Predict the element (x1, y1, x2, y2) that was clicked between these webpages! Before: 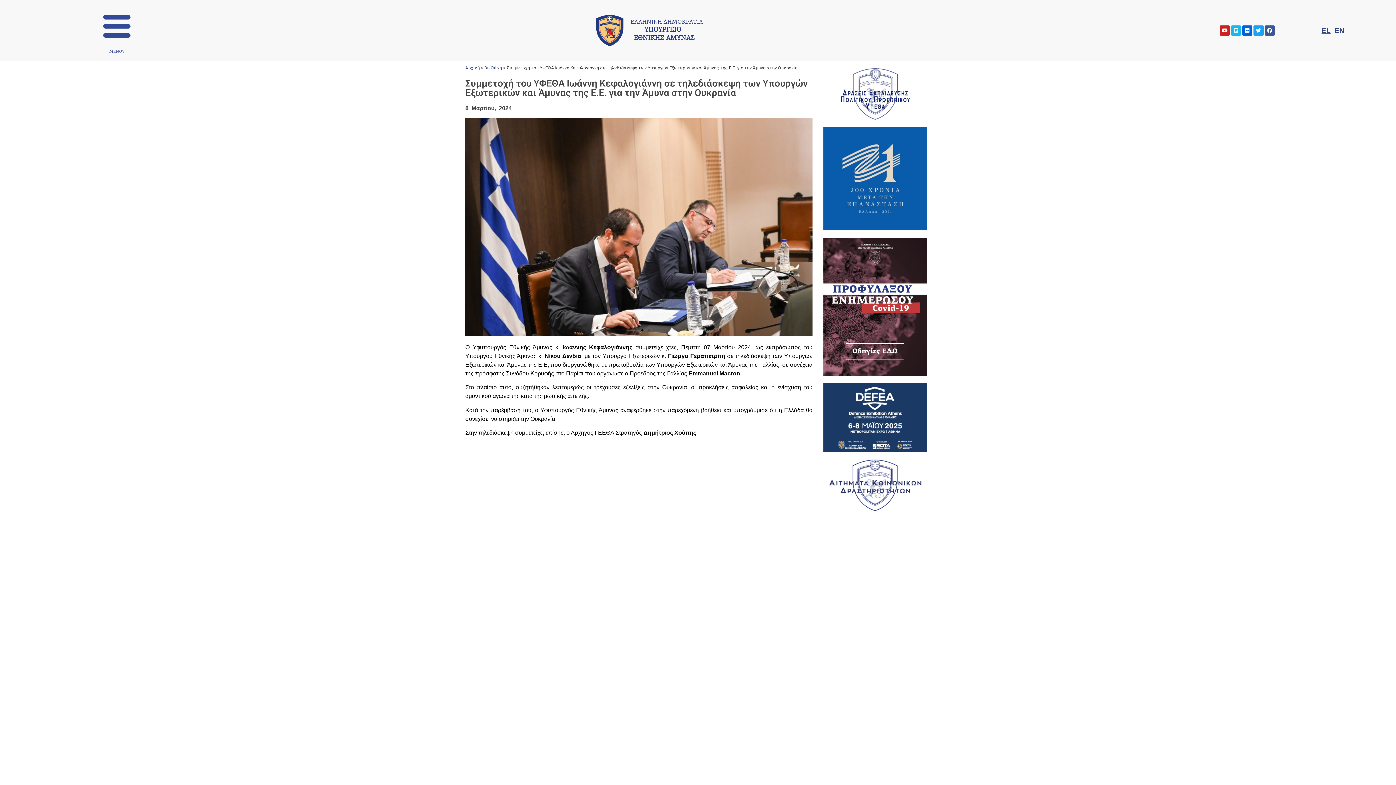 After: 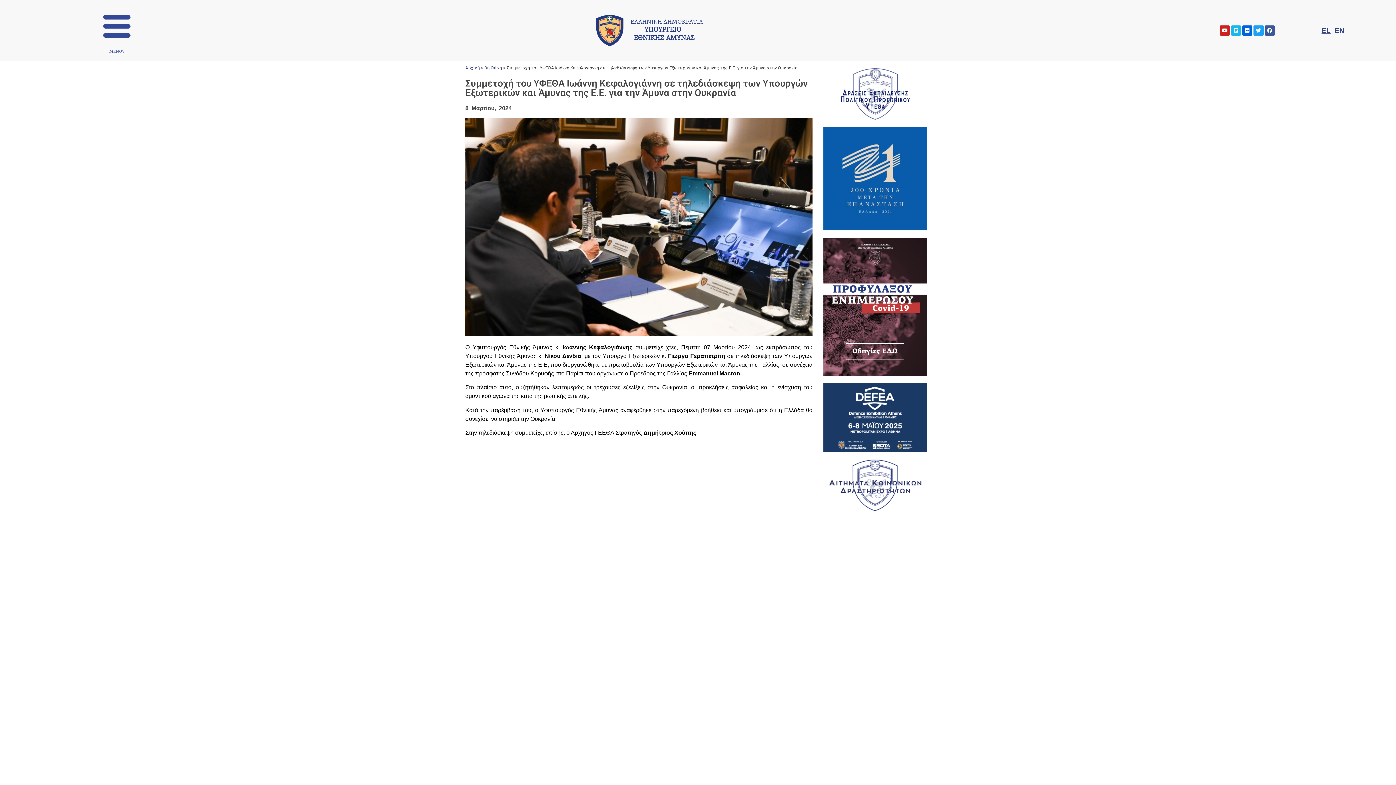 Action: label: EL bbox: (1321, 24, 1330, 36)